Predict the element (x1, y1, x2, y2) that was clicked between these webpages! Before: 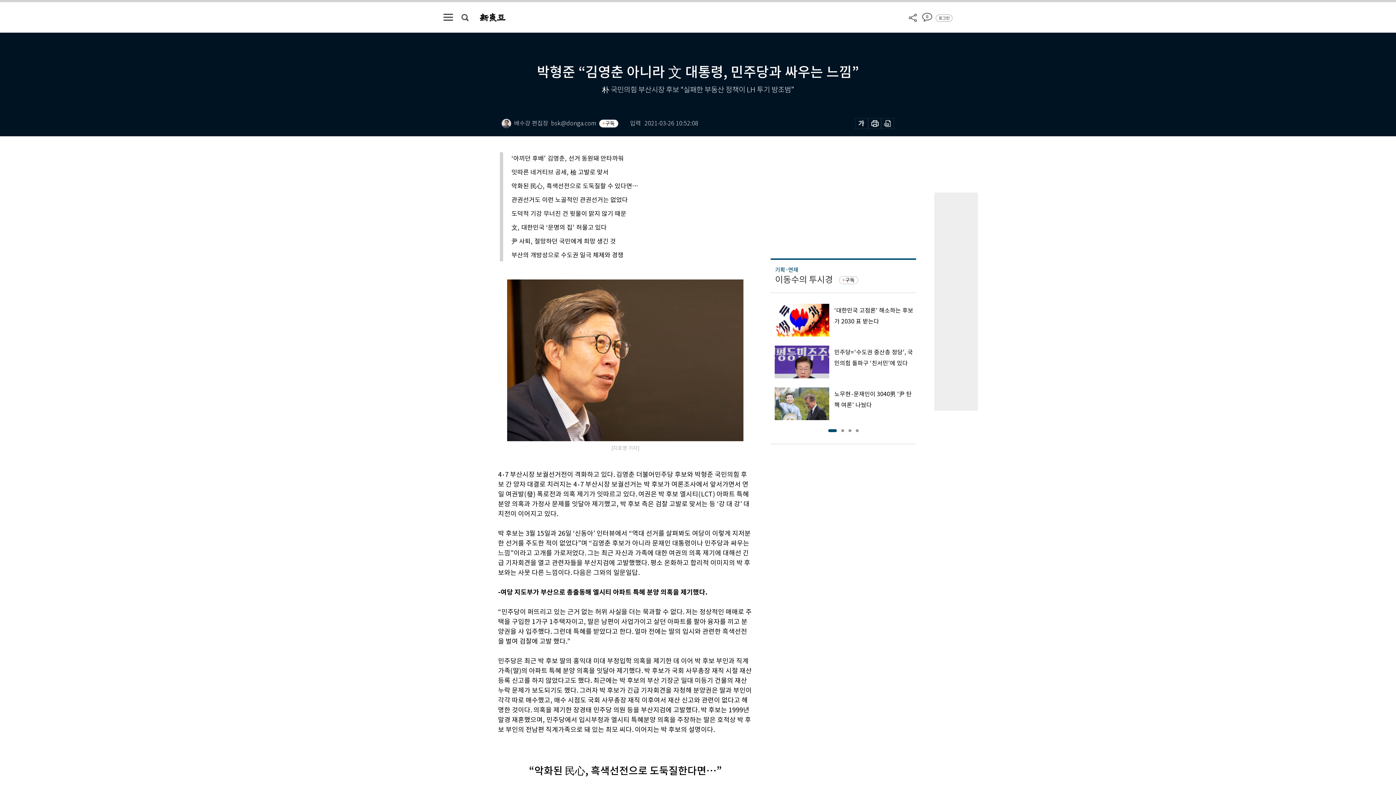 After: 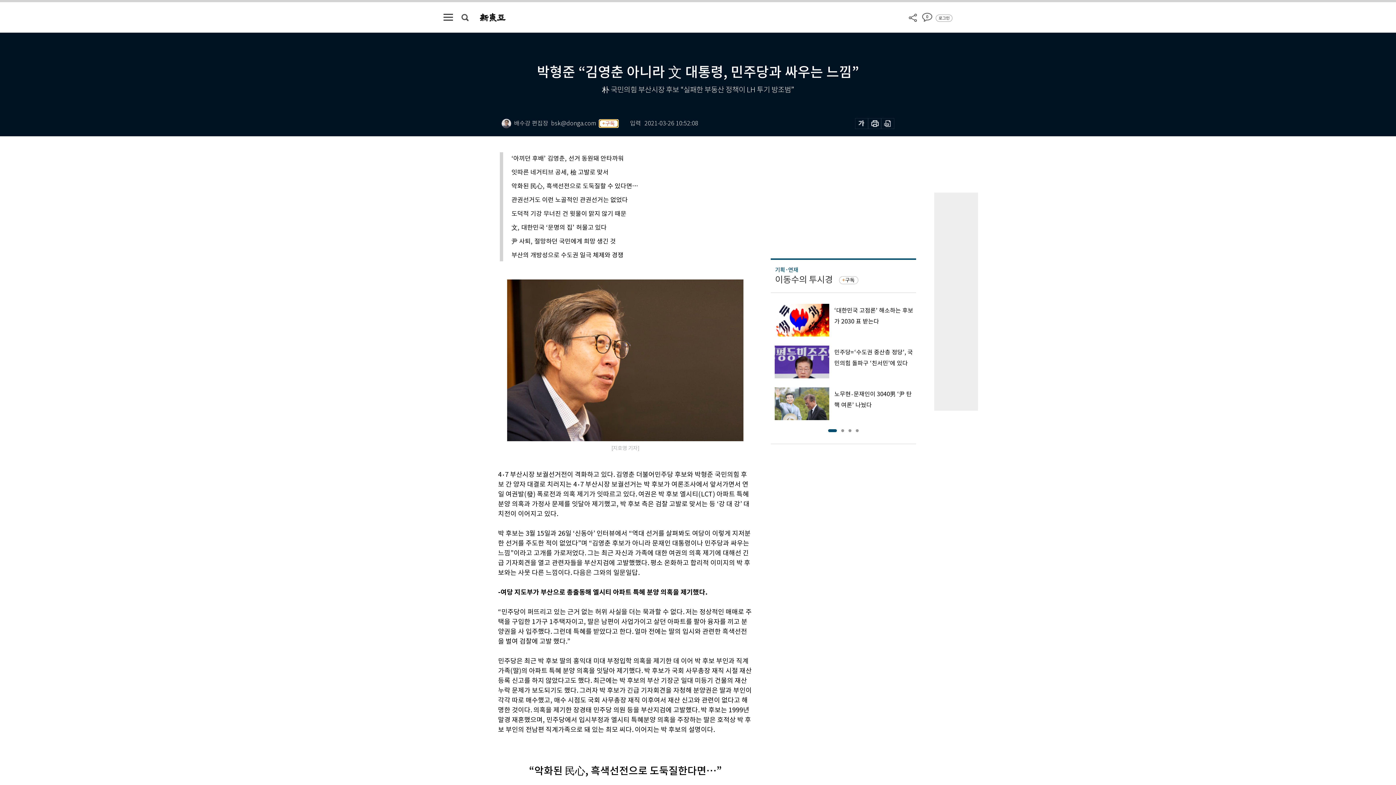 Action: label: 구독 bbox: (599, 119, 618, 127)